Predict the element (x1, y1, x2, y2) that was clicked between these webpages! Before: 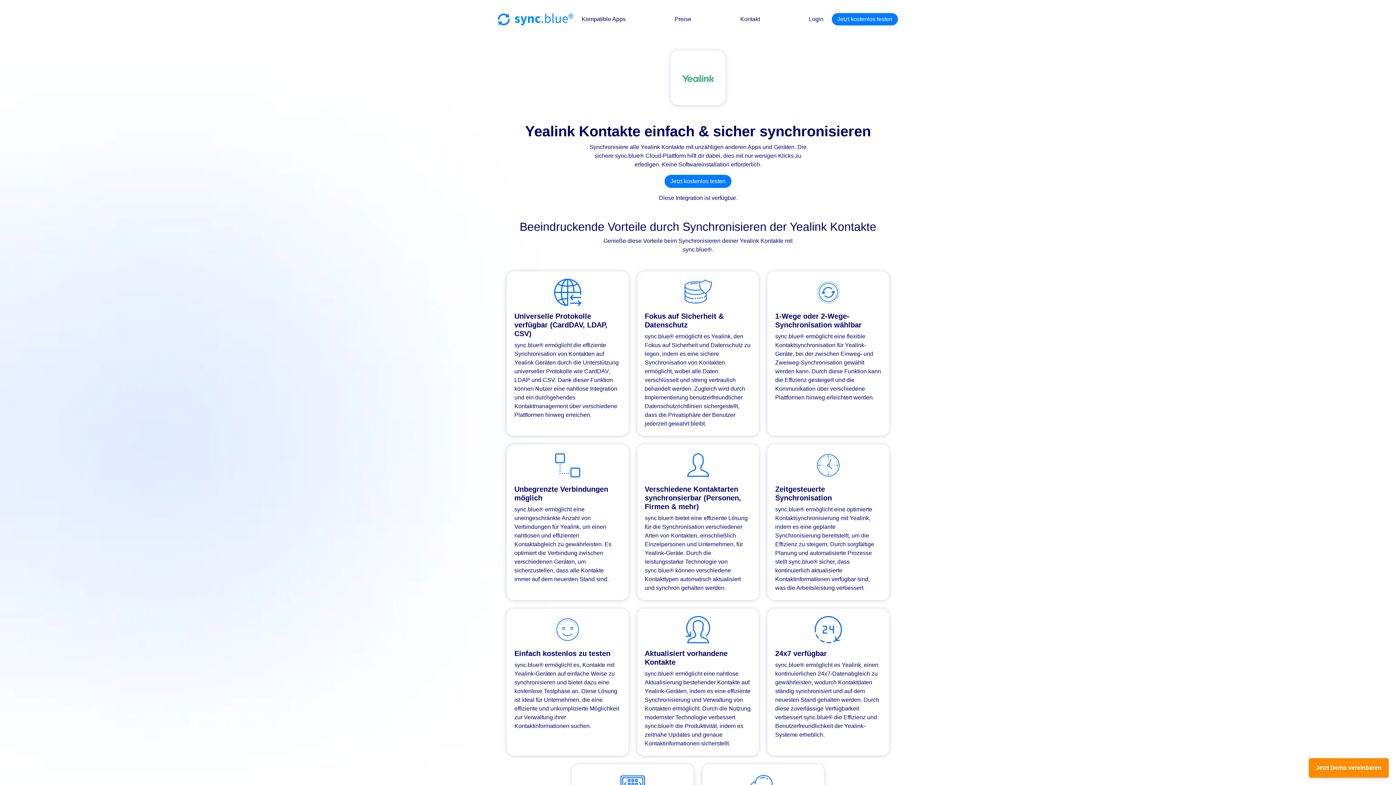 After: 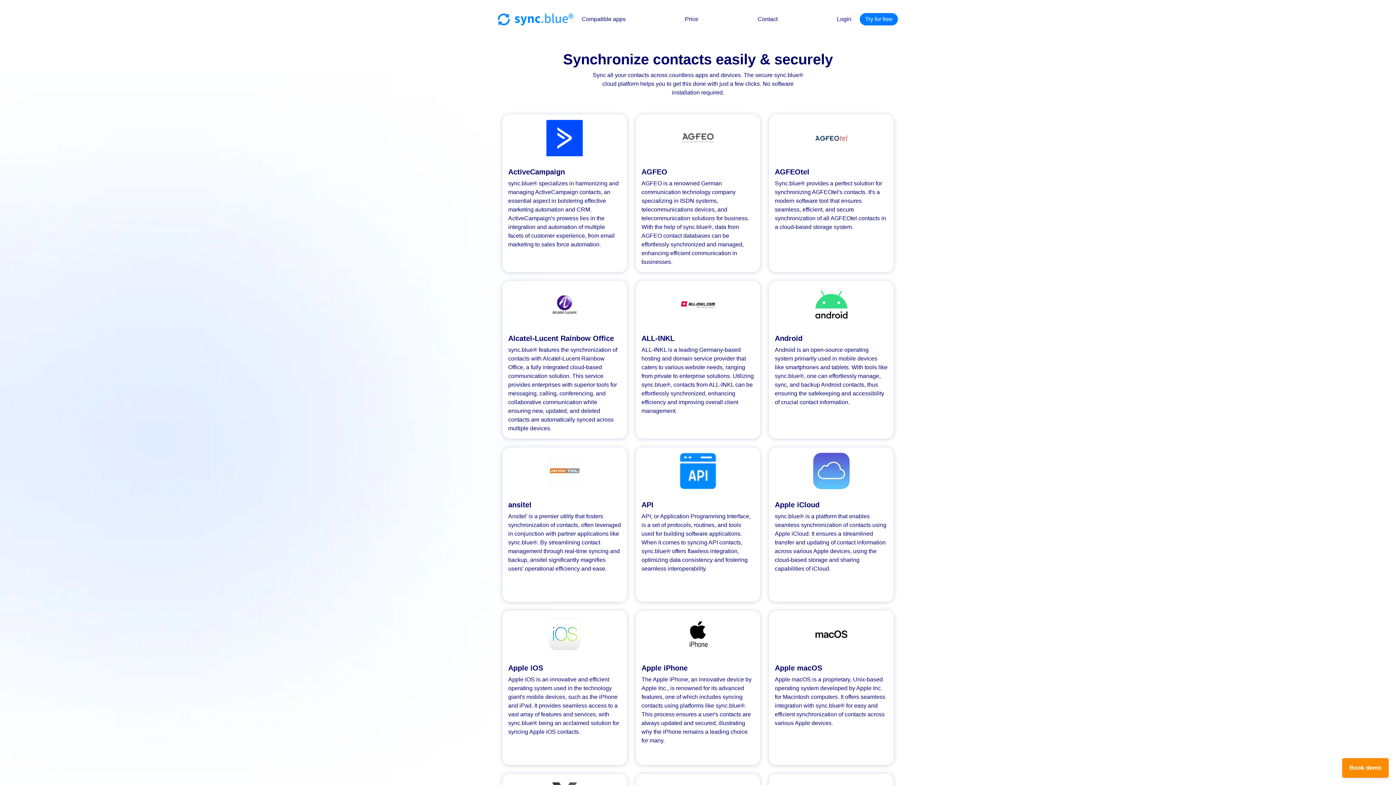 Action: bbox: (578, 12, 628, 26) label: Kompatible Apps